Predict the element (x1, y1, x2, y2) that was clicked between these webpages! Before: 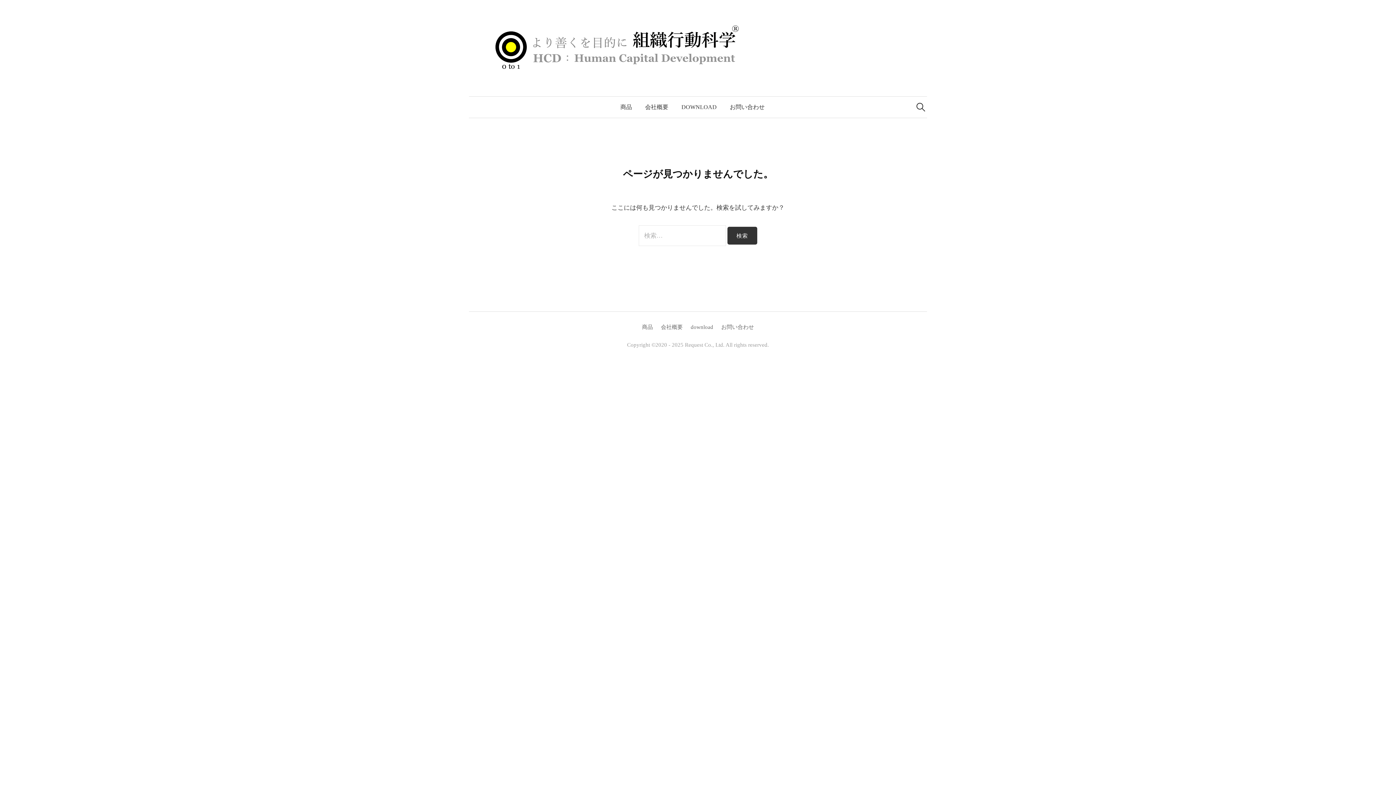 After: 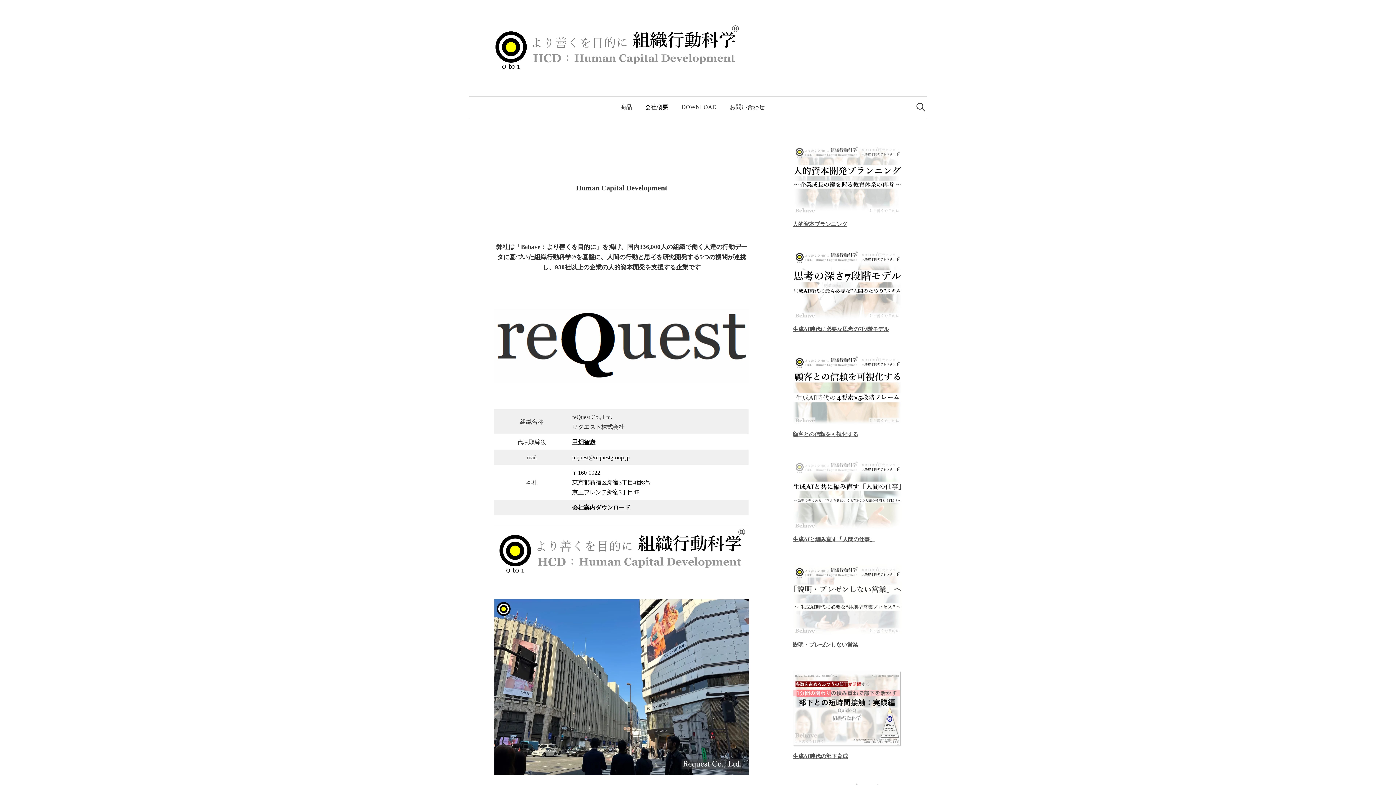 Action: bbox: (638, 96, 675, 117) label: 会社概要